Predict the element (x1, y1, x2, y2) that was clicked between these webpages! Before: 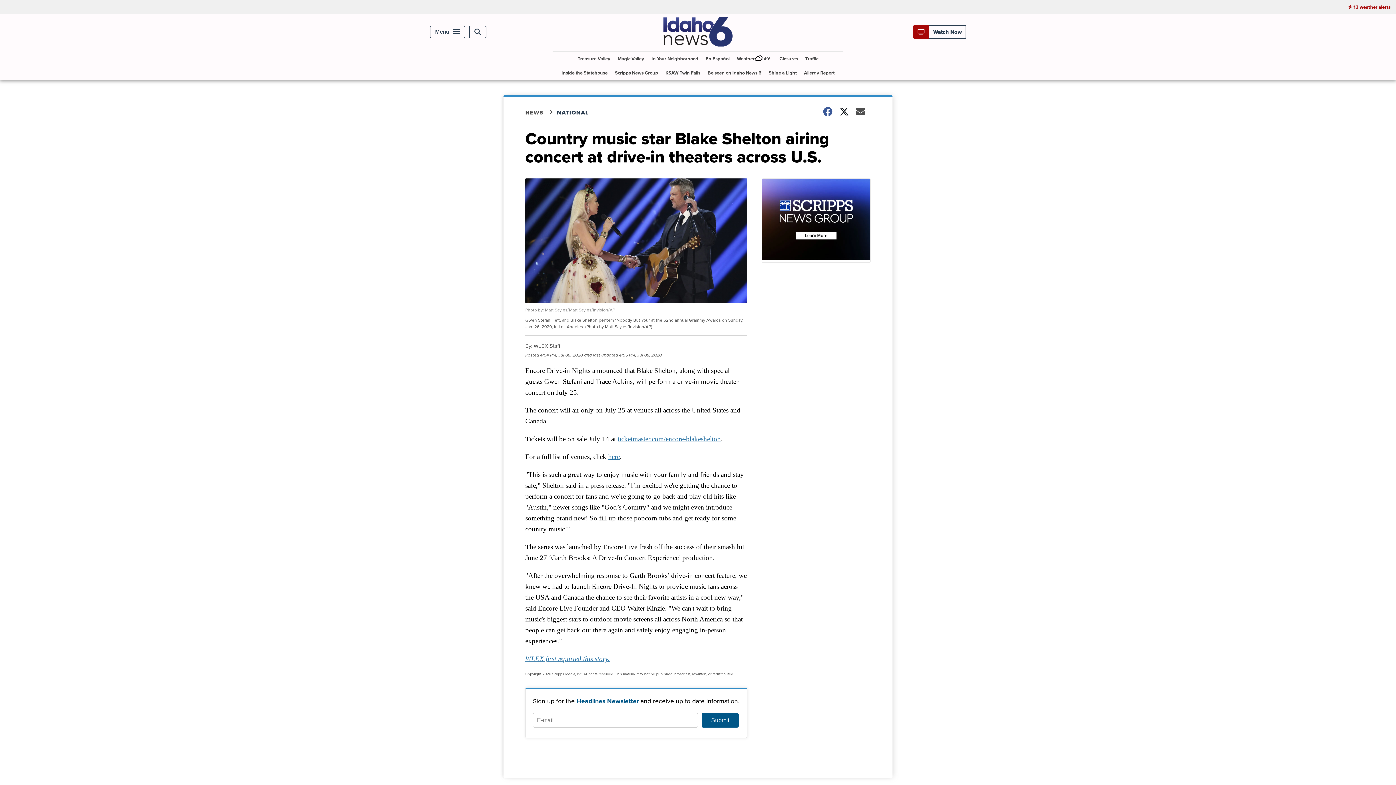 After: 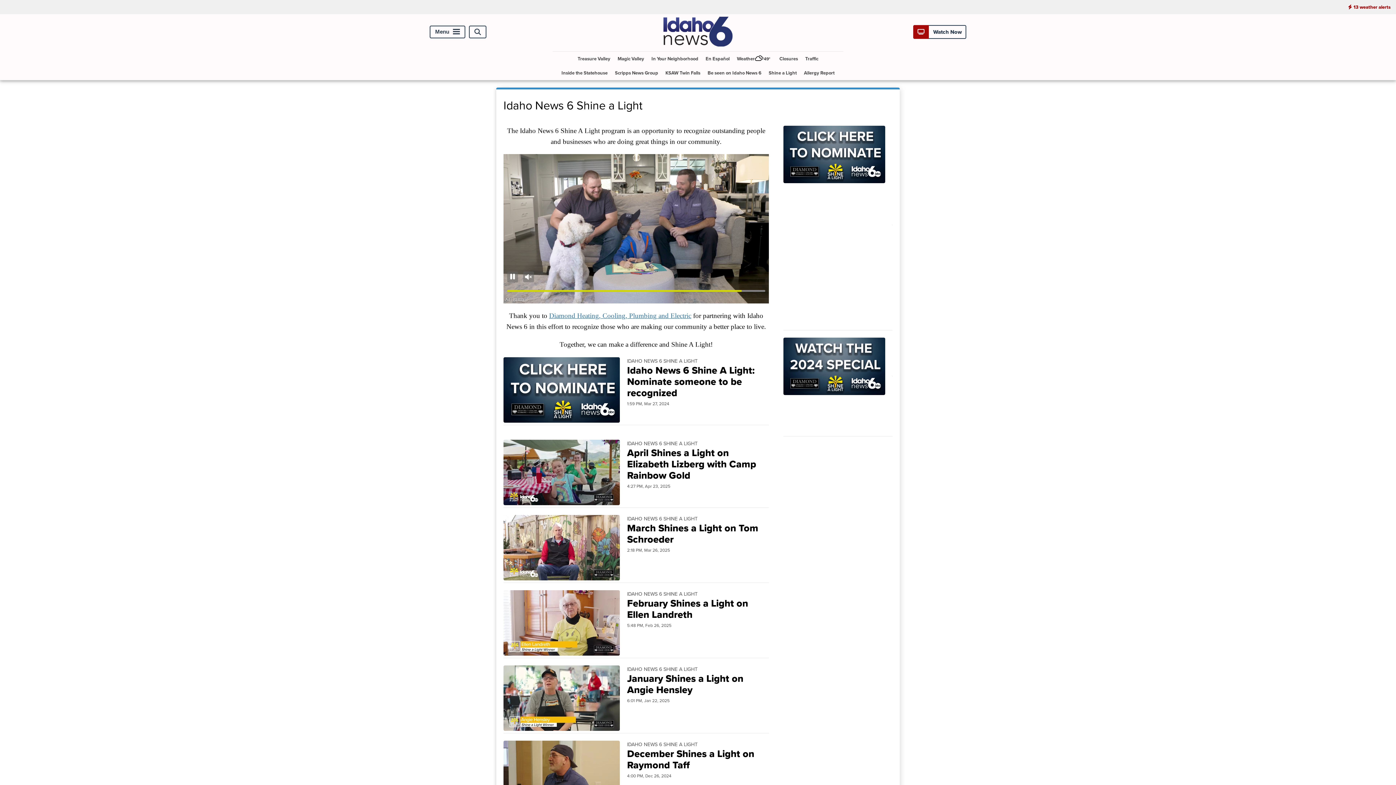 Action: label: Shine a Light bbox: (766, 65, 799, 80)